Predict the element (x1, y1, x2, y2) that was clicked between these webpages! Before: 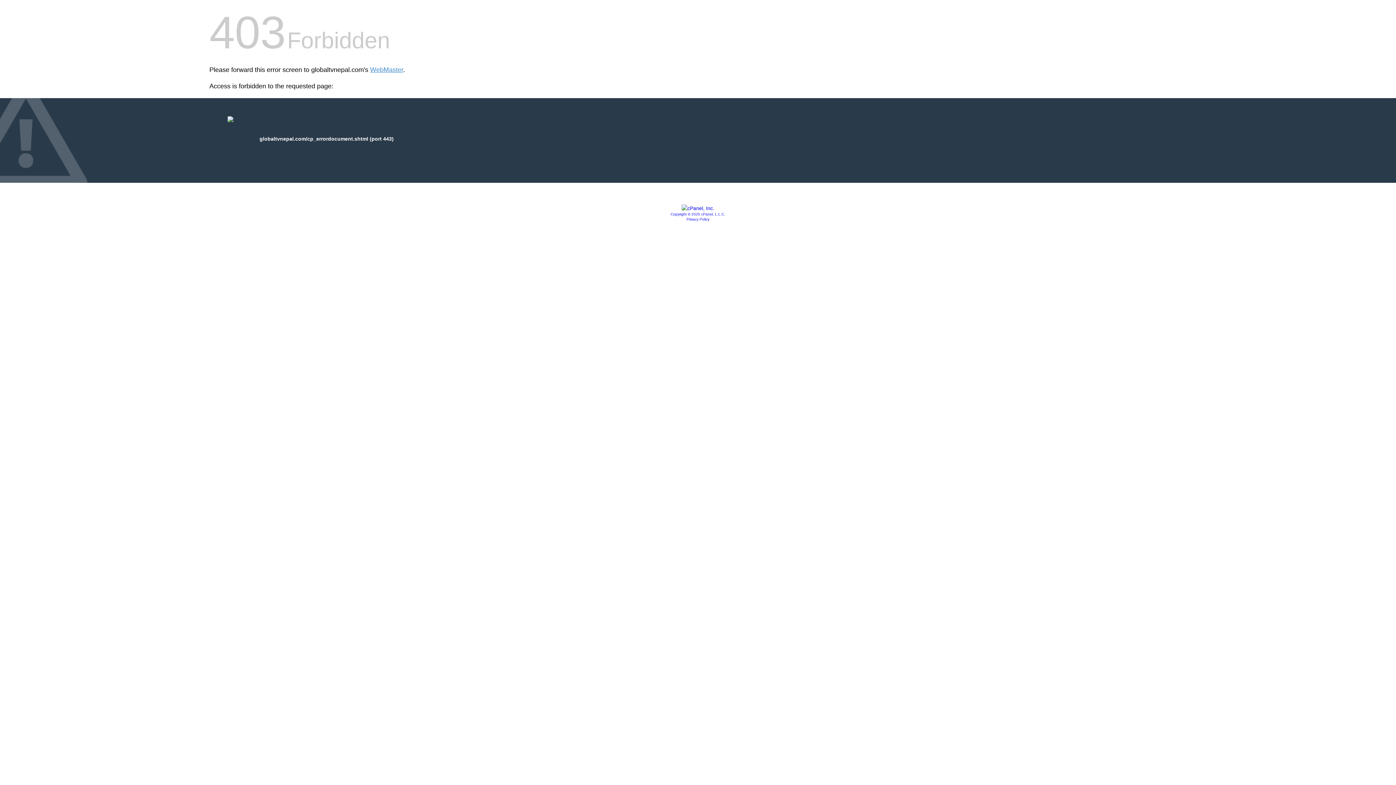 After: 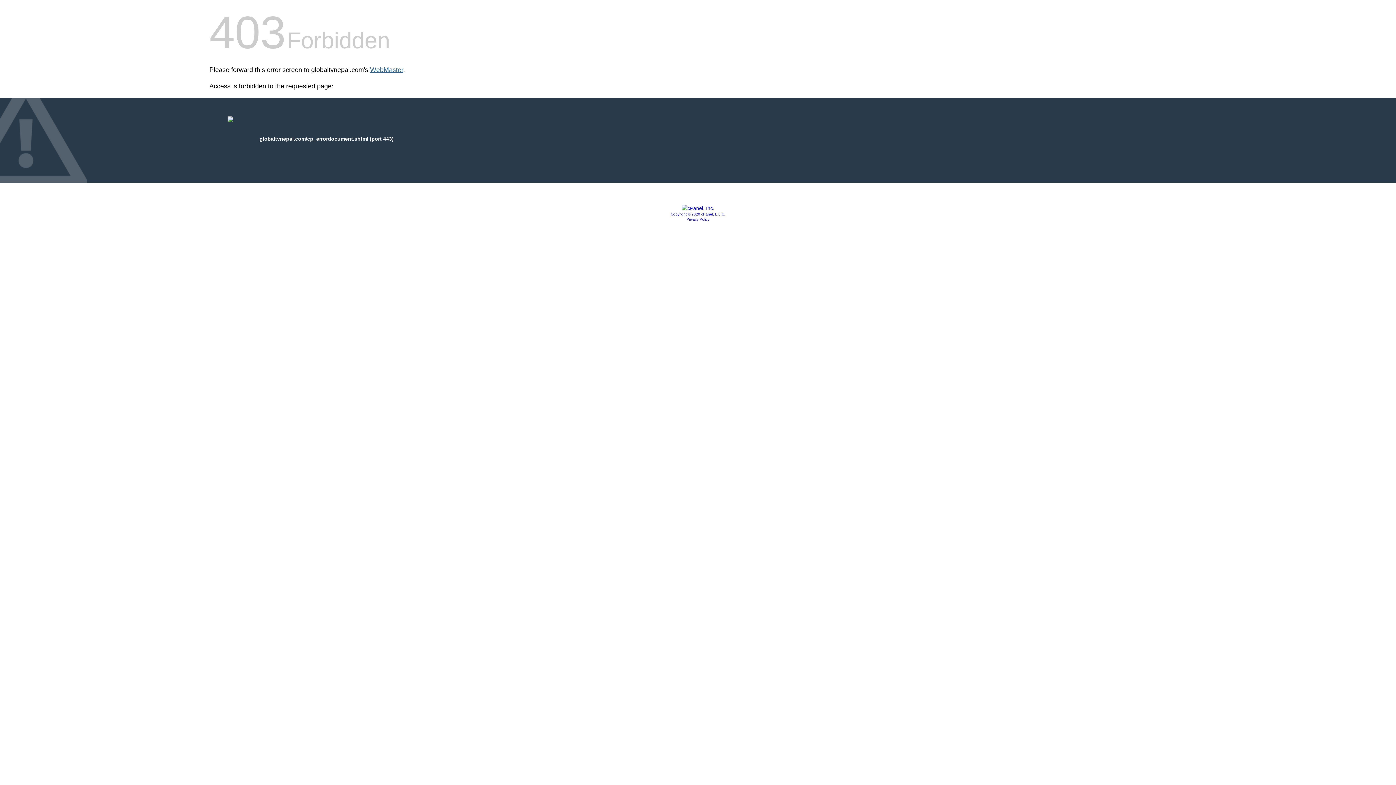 Action: bbox: (370, 66, 403, 73) label: WebMaster